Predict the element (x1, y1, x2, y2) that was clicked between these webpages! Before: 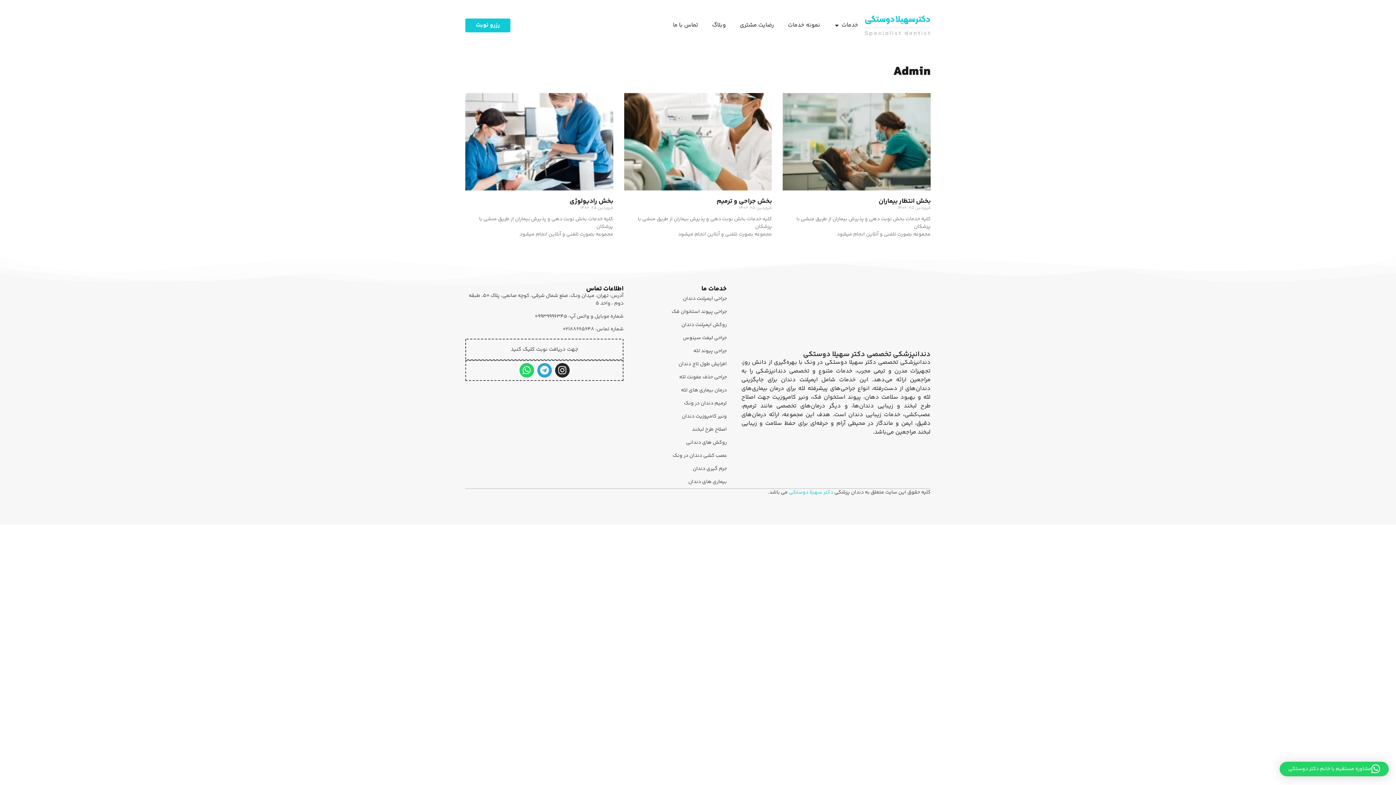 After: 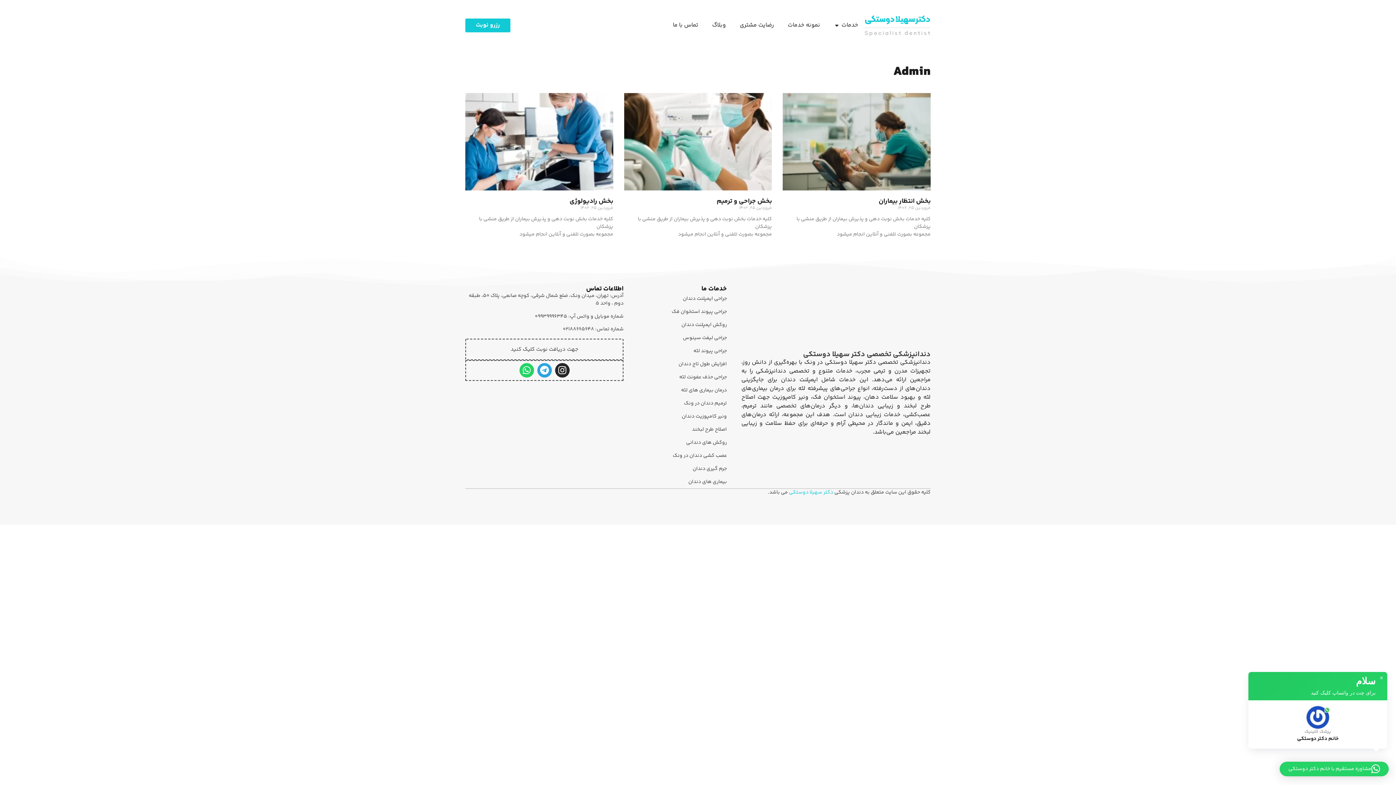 Action: label: مشاوره مستقیم با خانم دکتر دوستکی bbox: (1280, 762, 1389, 776)